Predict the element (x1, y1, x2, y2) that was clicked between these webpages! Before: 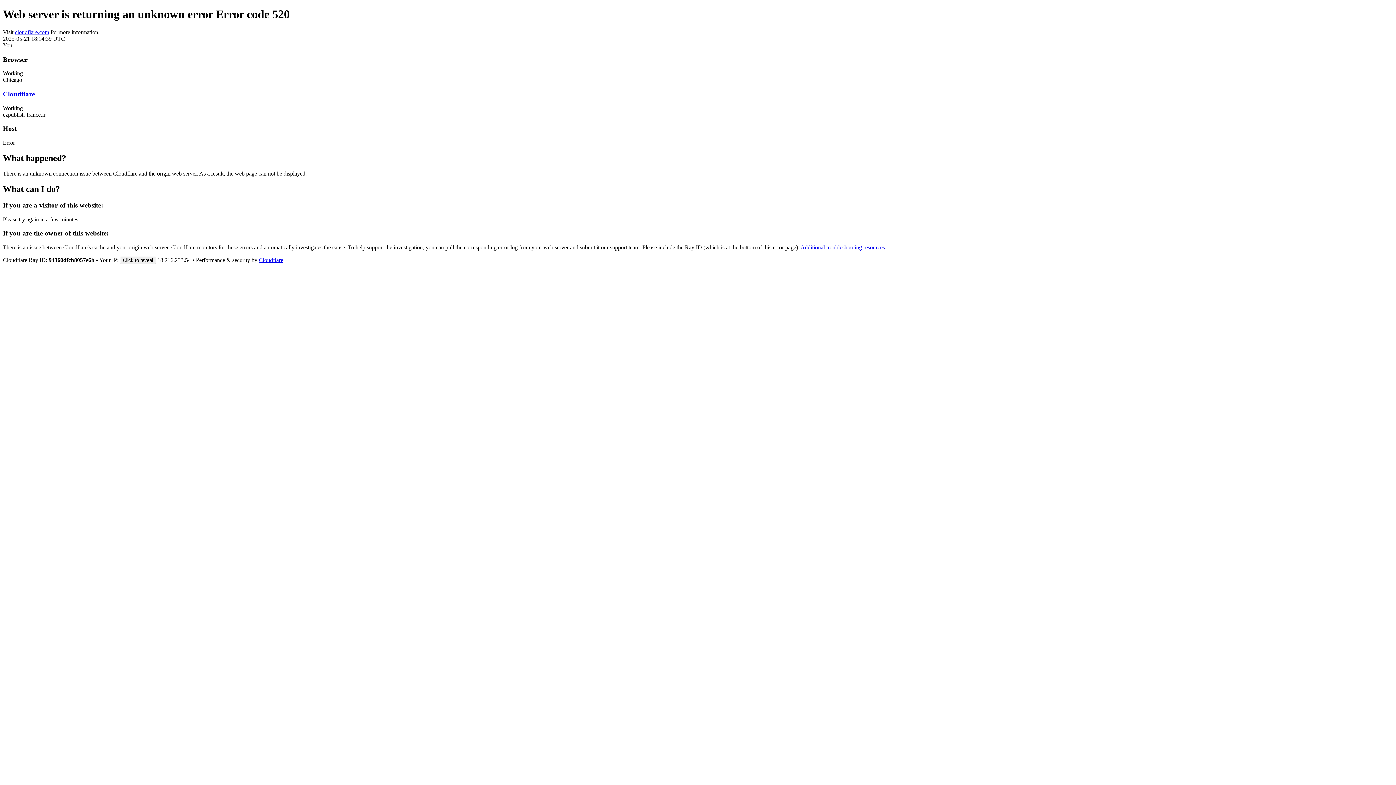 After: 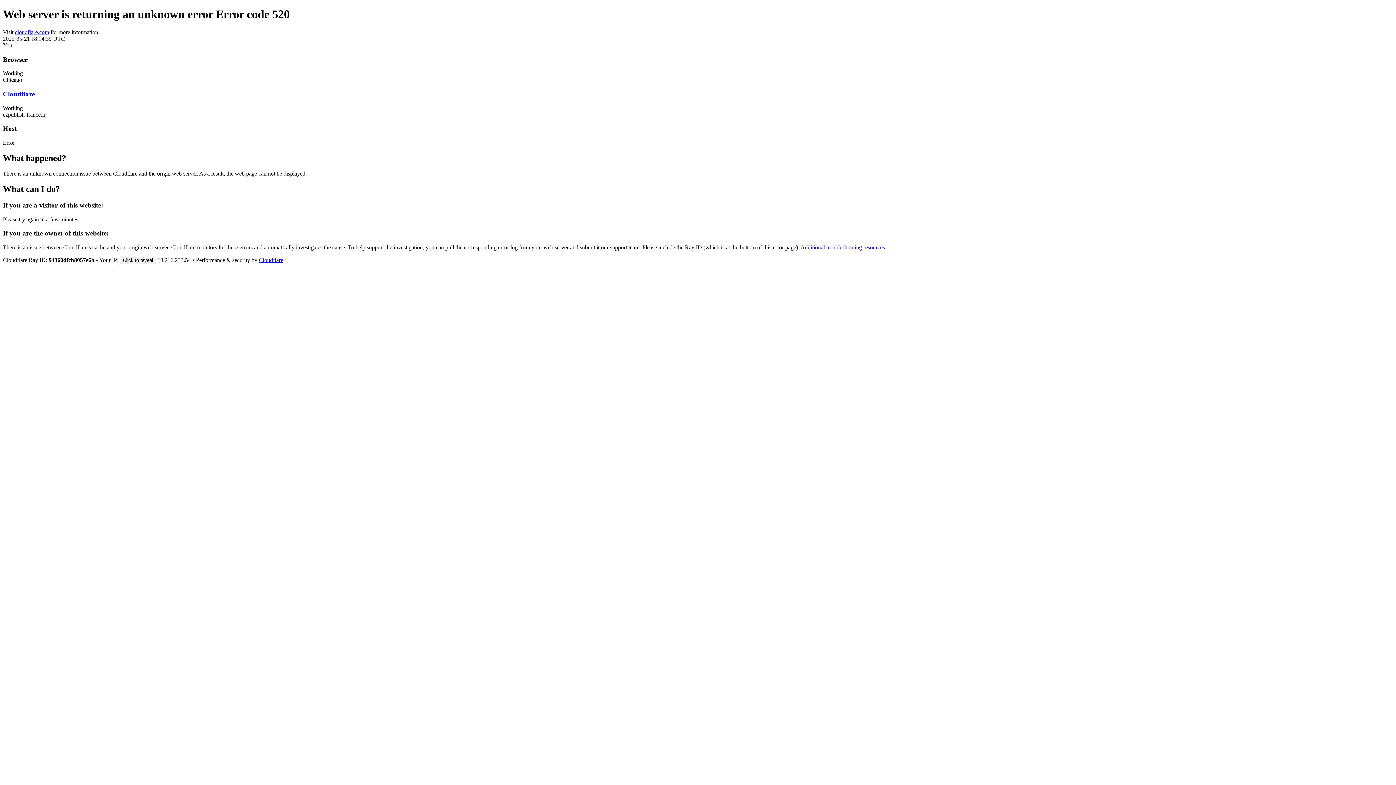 Action: label: Cloudflare bbox: (2, 90, 34, 97)